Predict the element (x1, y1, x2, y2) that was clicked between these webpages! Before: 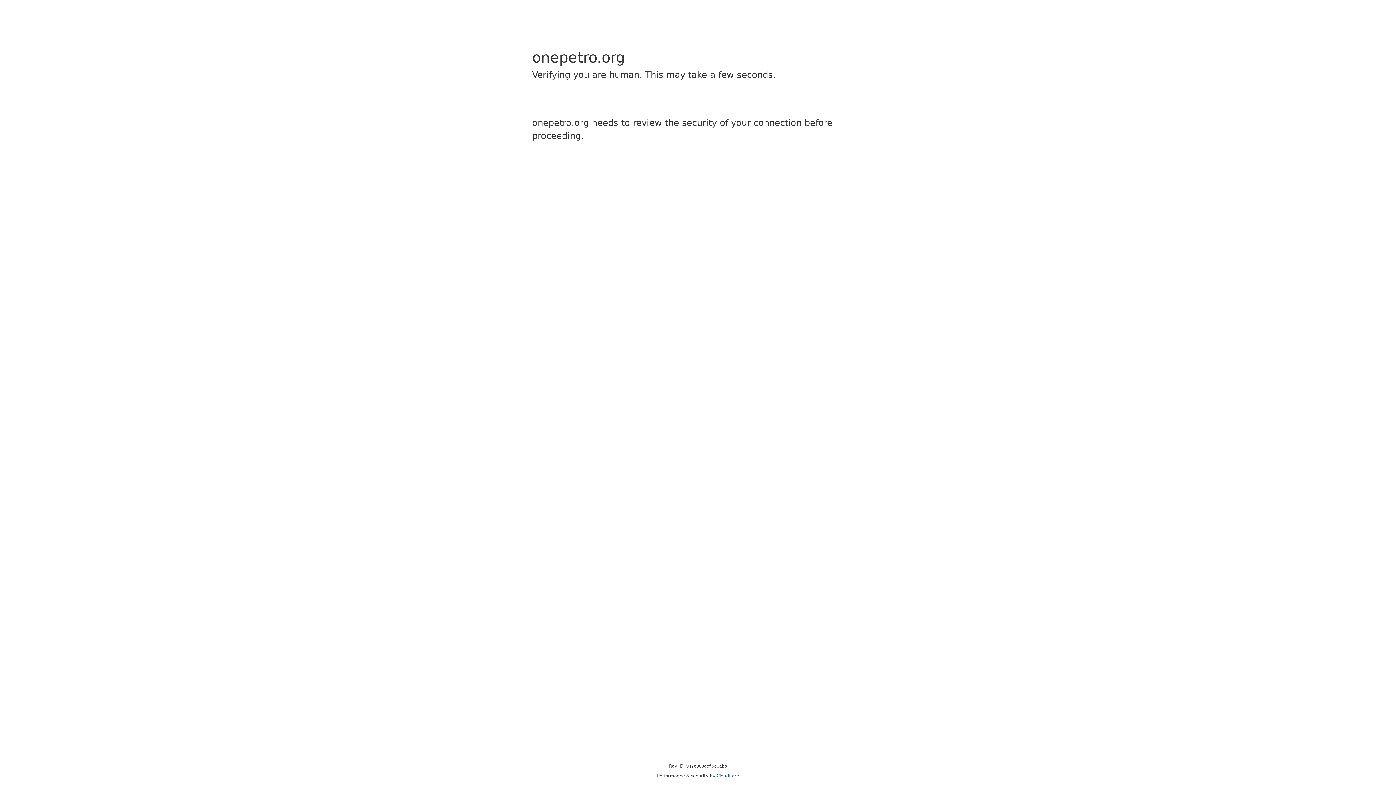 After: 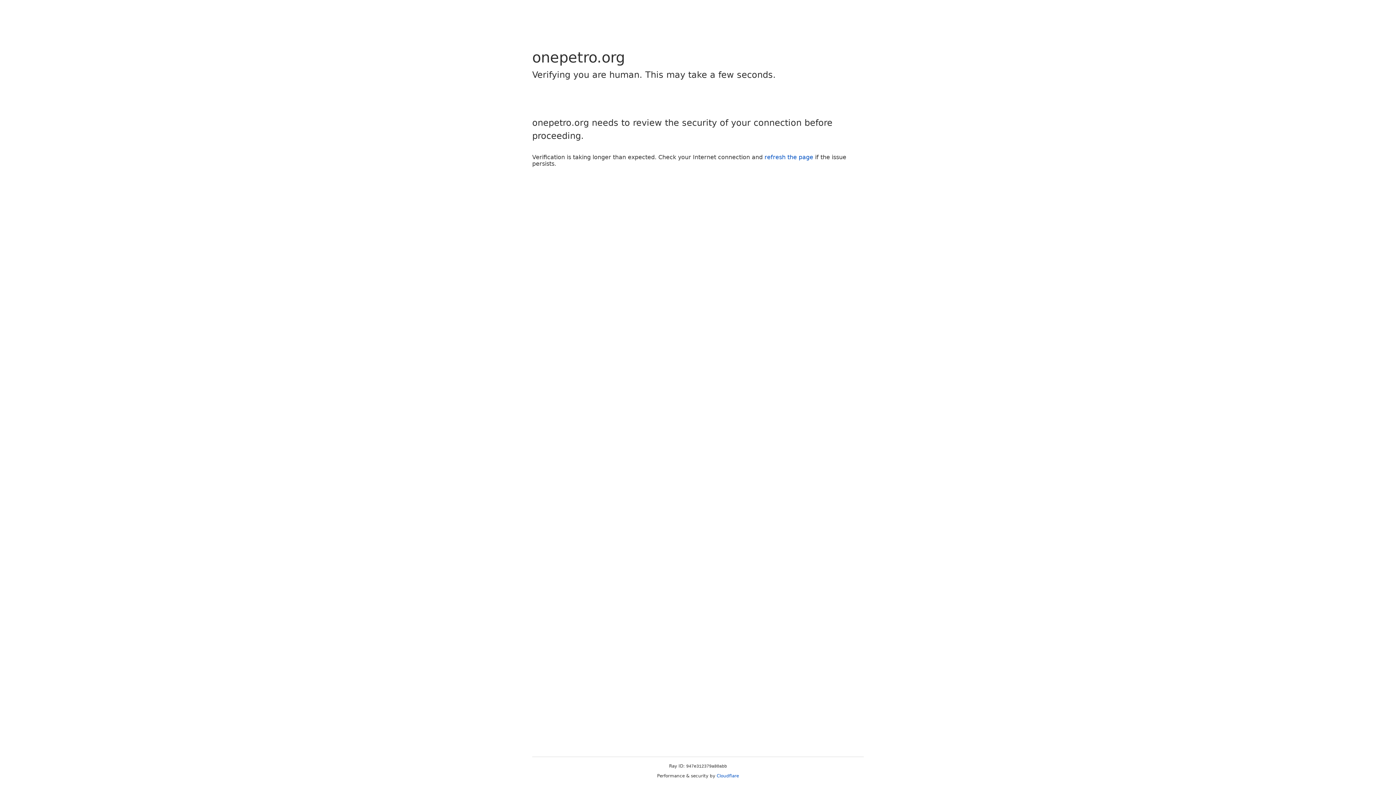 Action: bbox: (716, 773, 739, 778) label: Cloudflare